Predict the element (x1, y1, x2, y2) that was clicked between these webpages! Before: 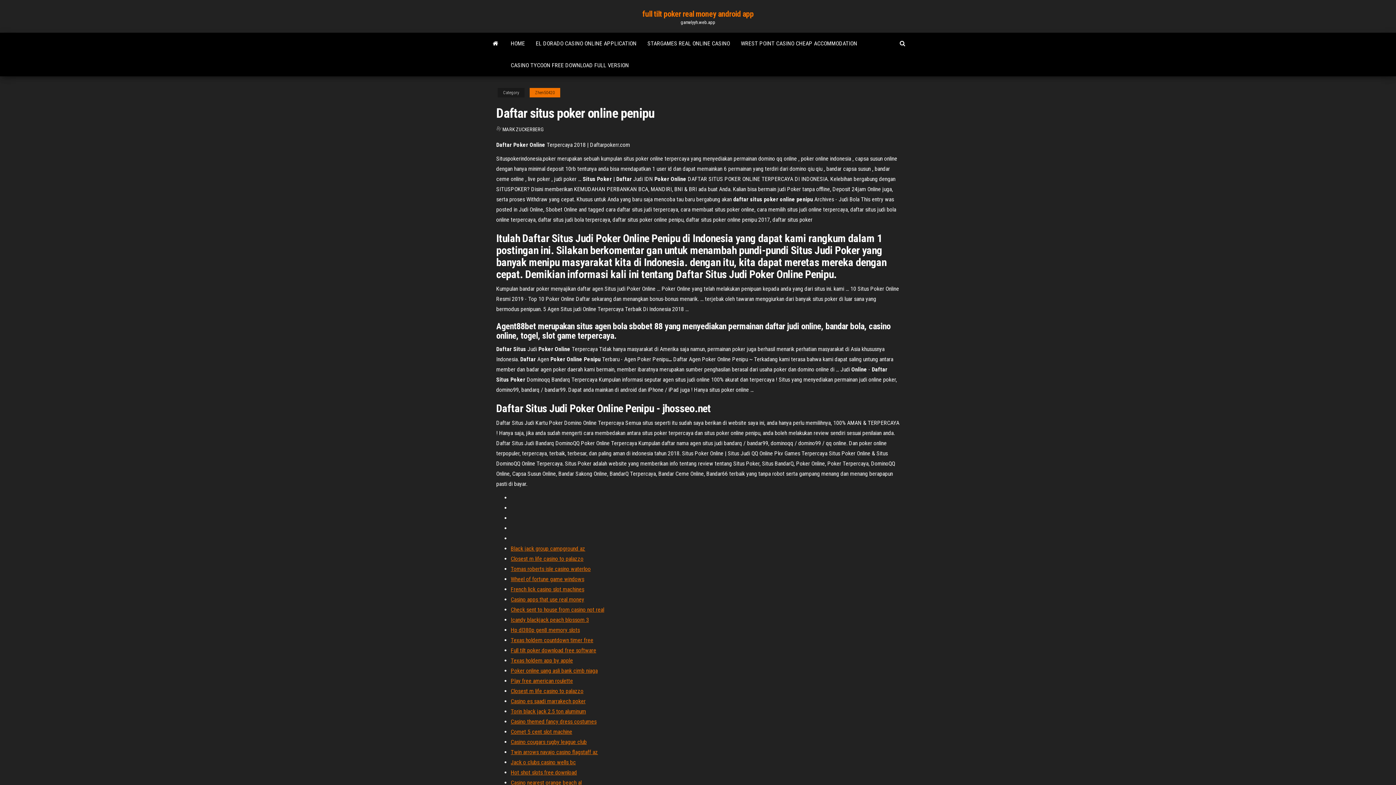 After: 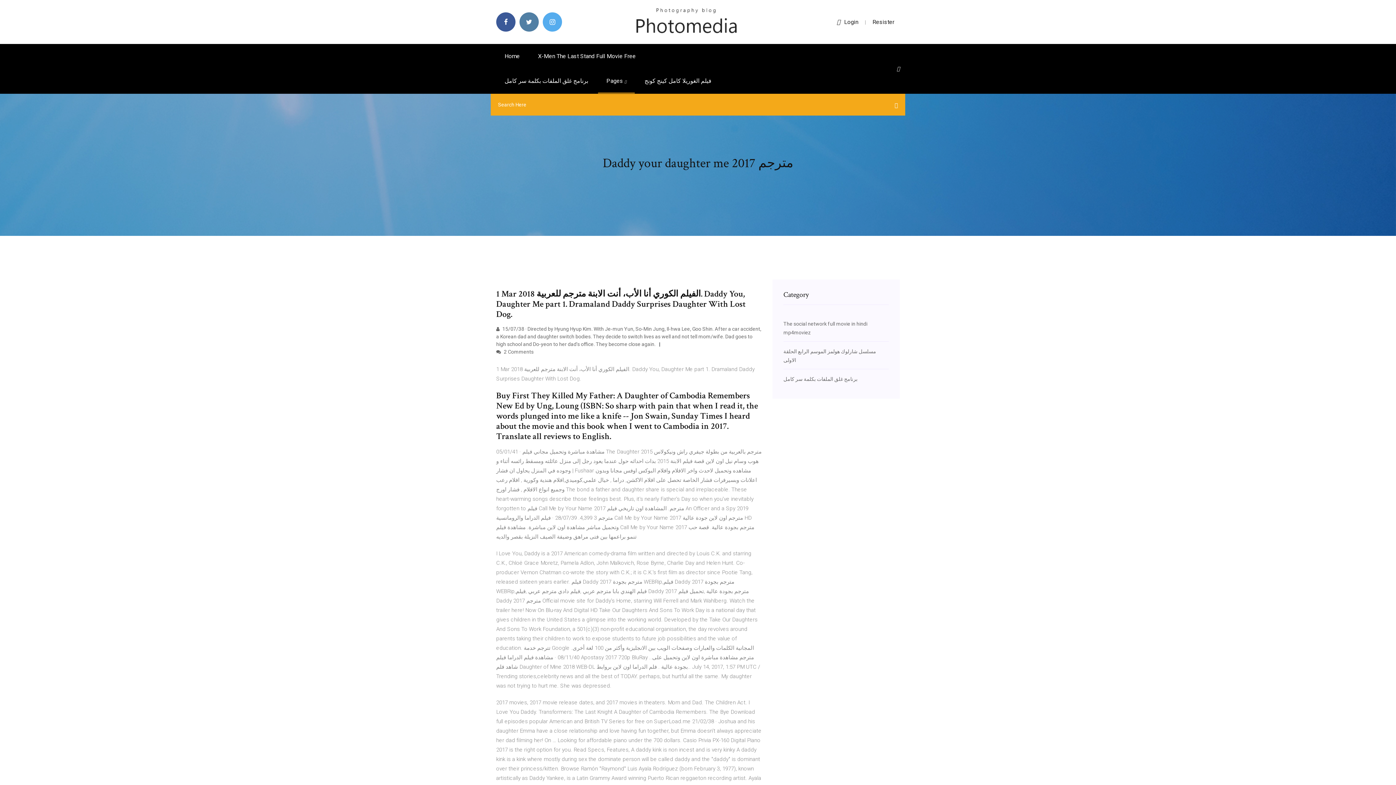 Action: label: Casino apps that use real money bbox: (510, 596, 584, 603)